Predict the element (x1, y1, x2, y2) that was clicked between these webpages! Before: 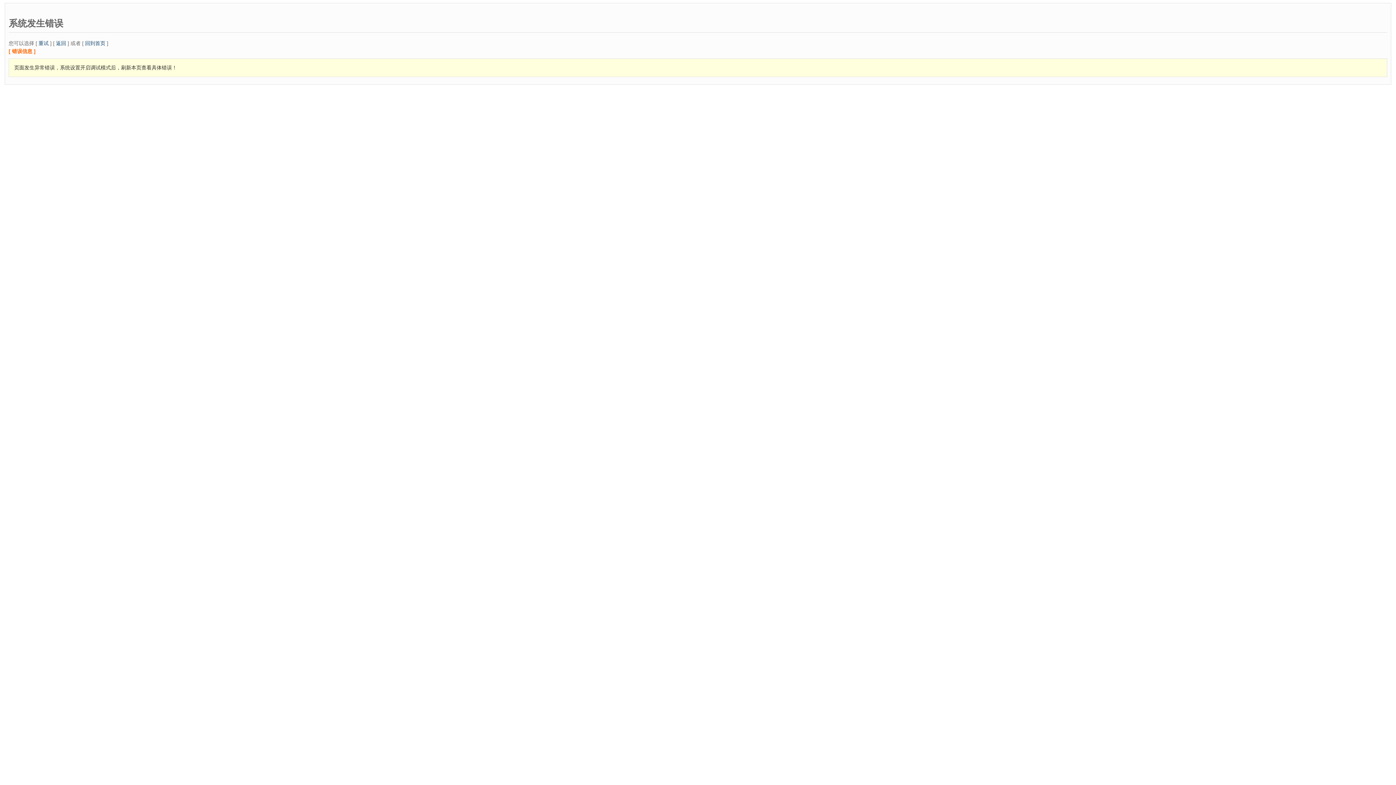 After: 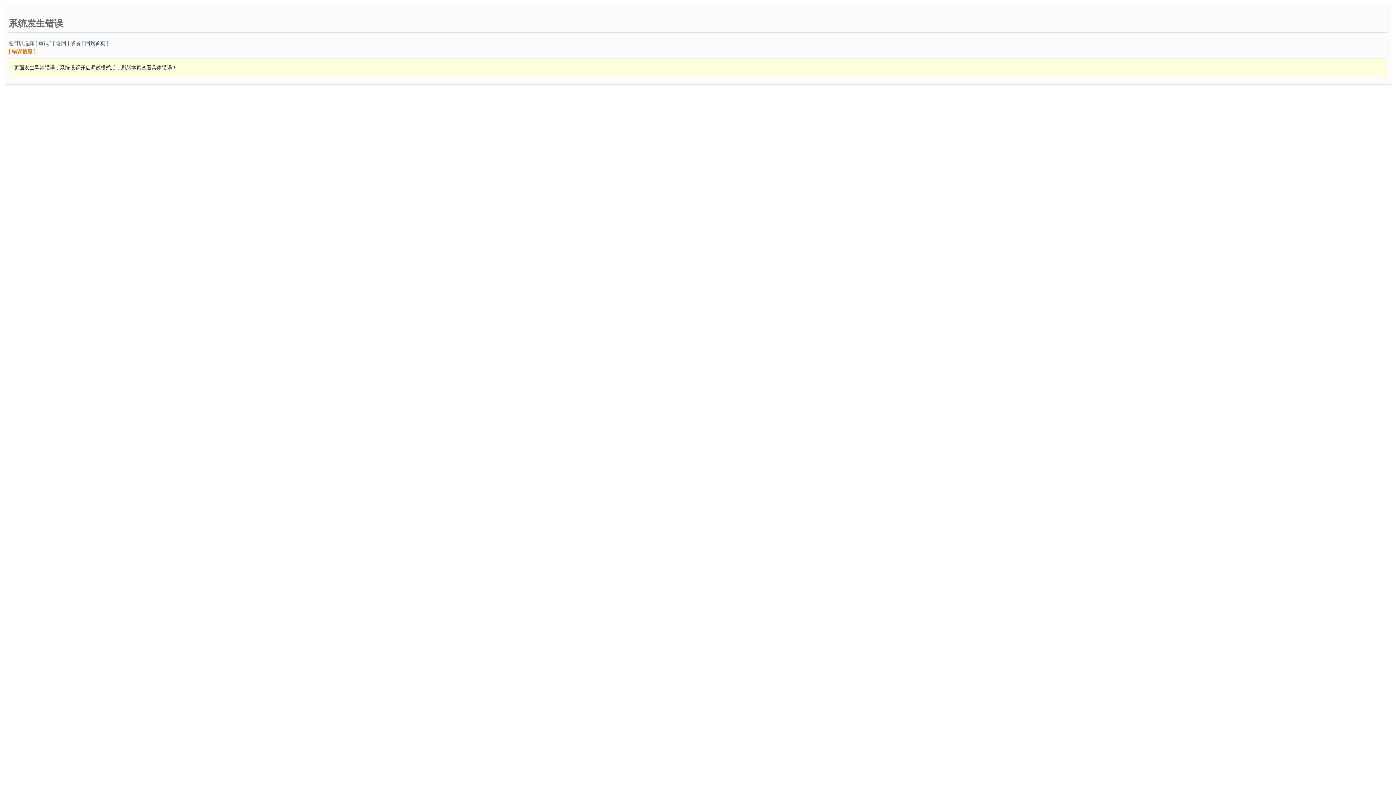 Action: label: 回到首页 bbox: (85, 40, 105, 46)